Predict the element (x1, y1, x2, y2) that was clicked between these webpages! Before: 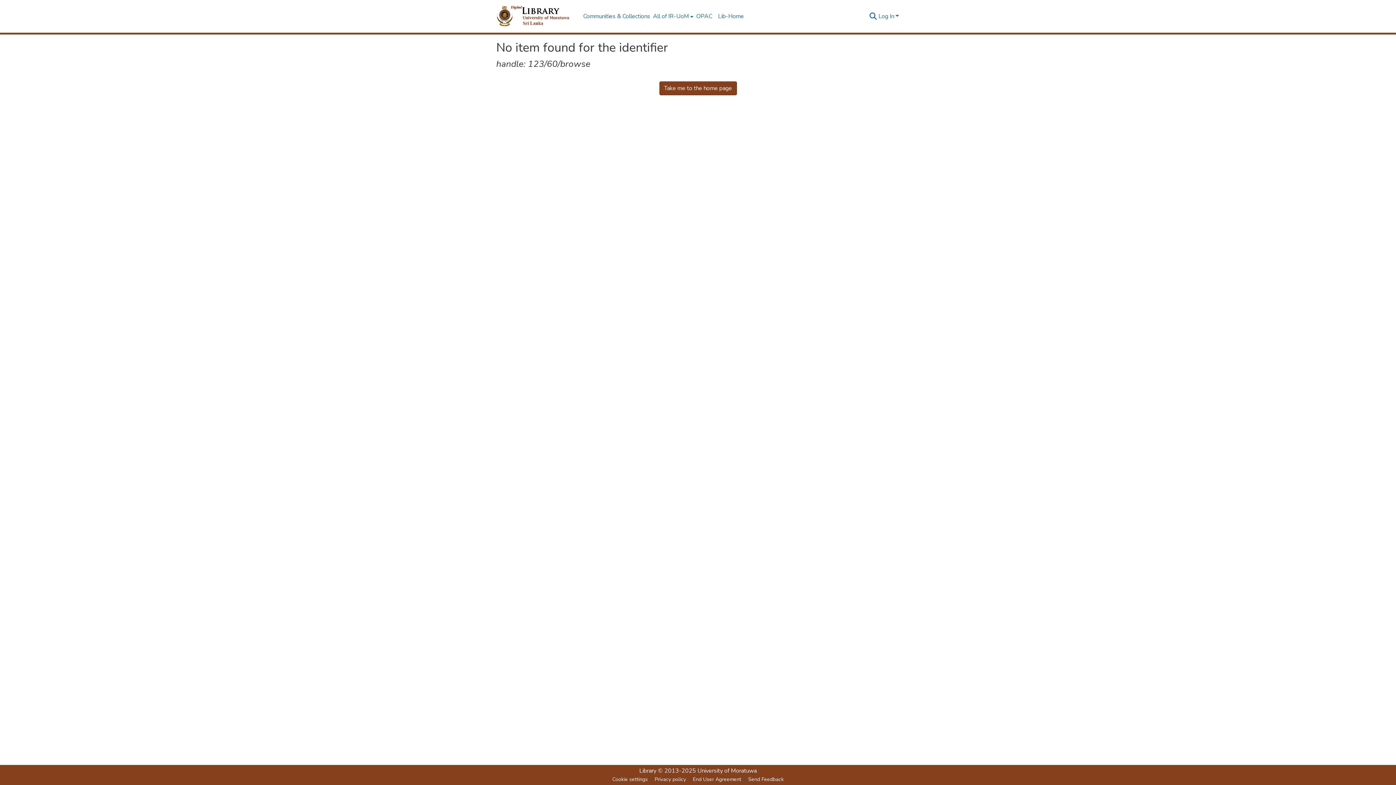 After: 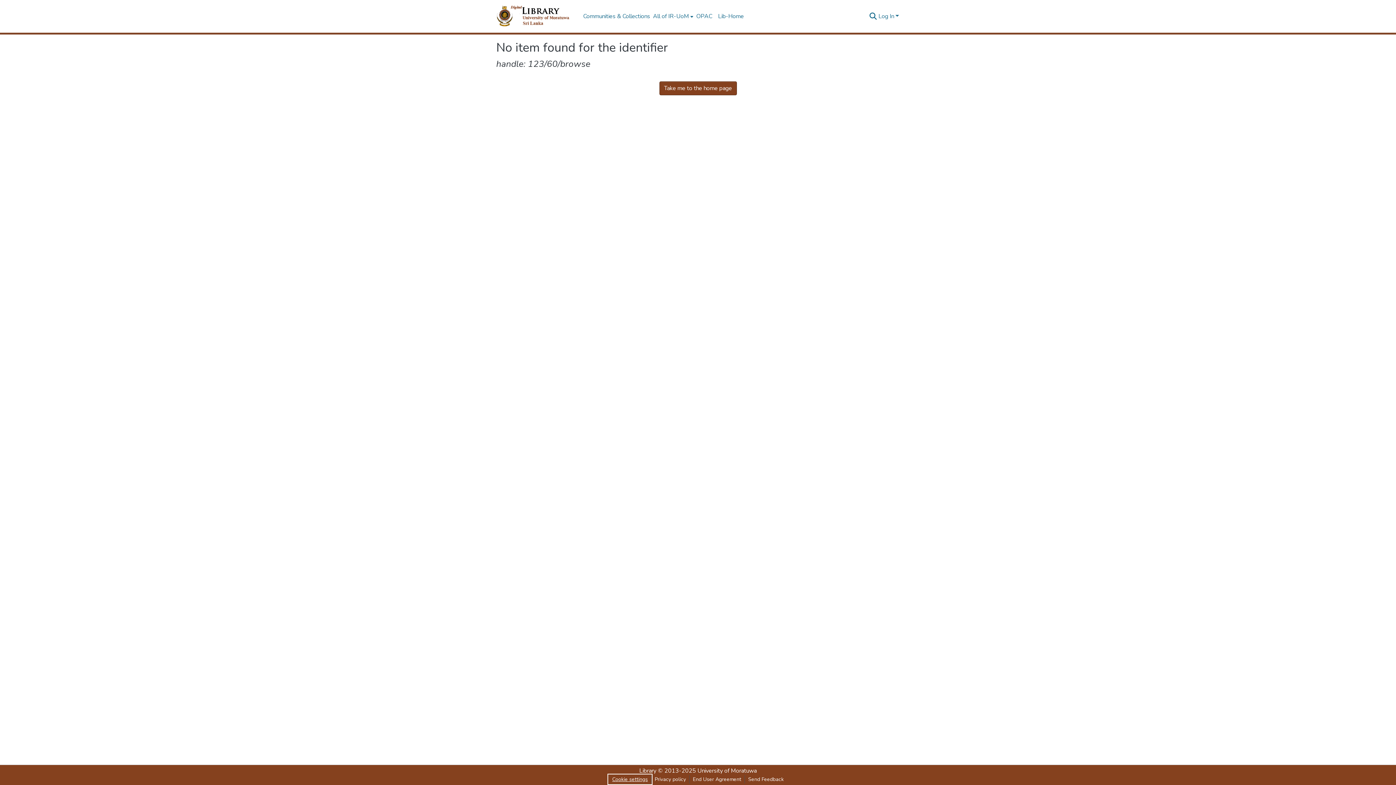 Action: bbox: (609, 775, 651, 784) label: Cookie settings